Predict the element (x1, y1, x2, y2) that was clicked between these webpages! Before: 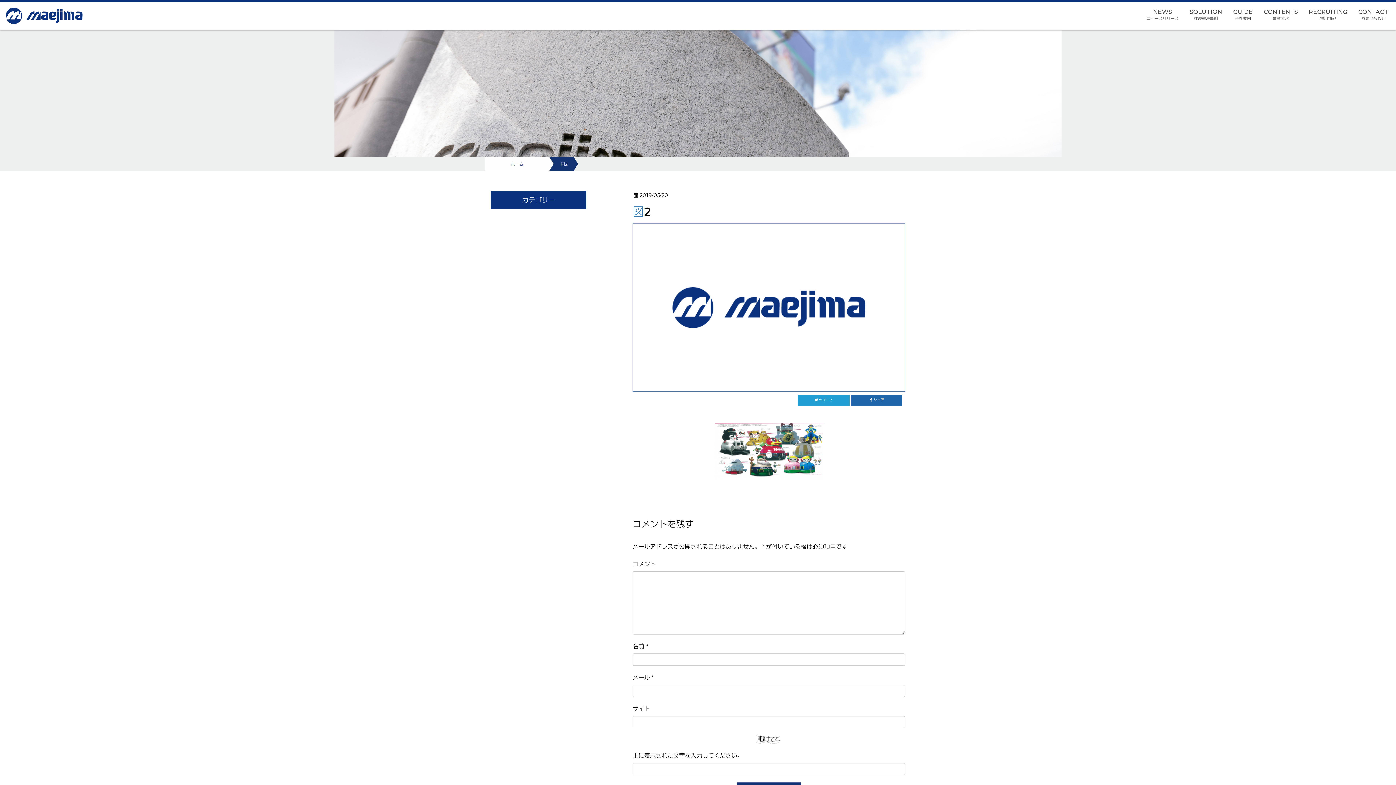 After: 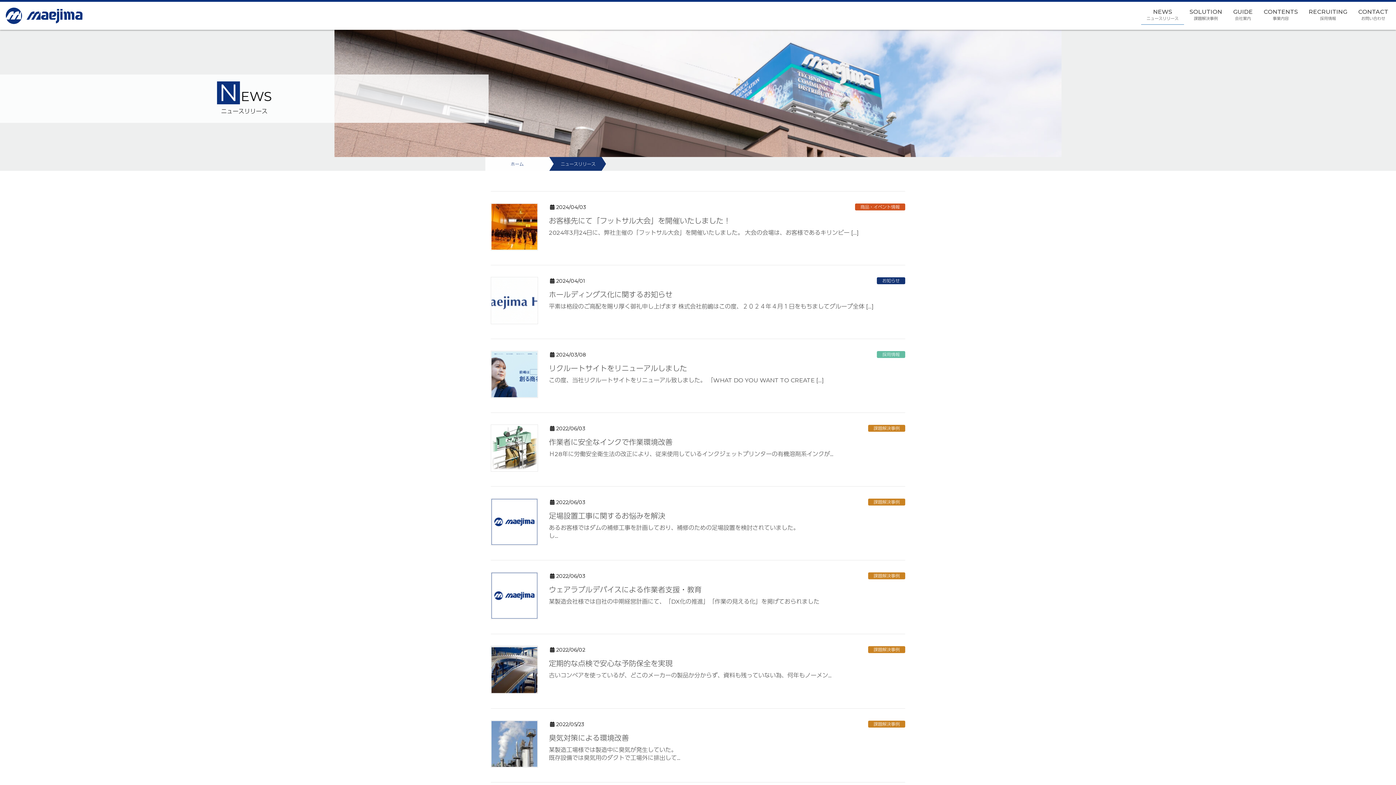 Action: bbox: (1141, 4, 1184, 24) label: NEWS
ニュースリリース